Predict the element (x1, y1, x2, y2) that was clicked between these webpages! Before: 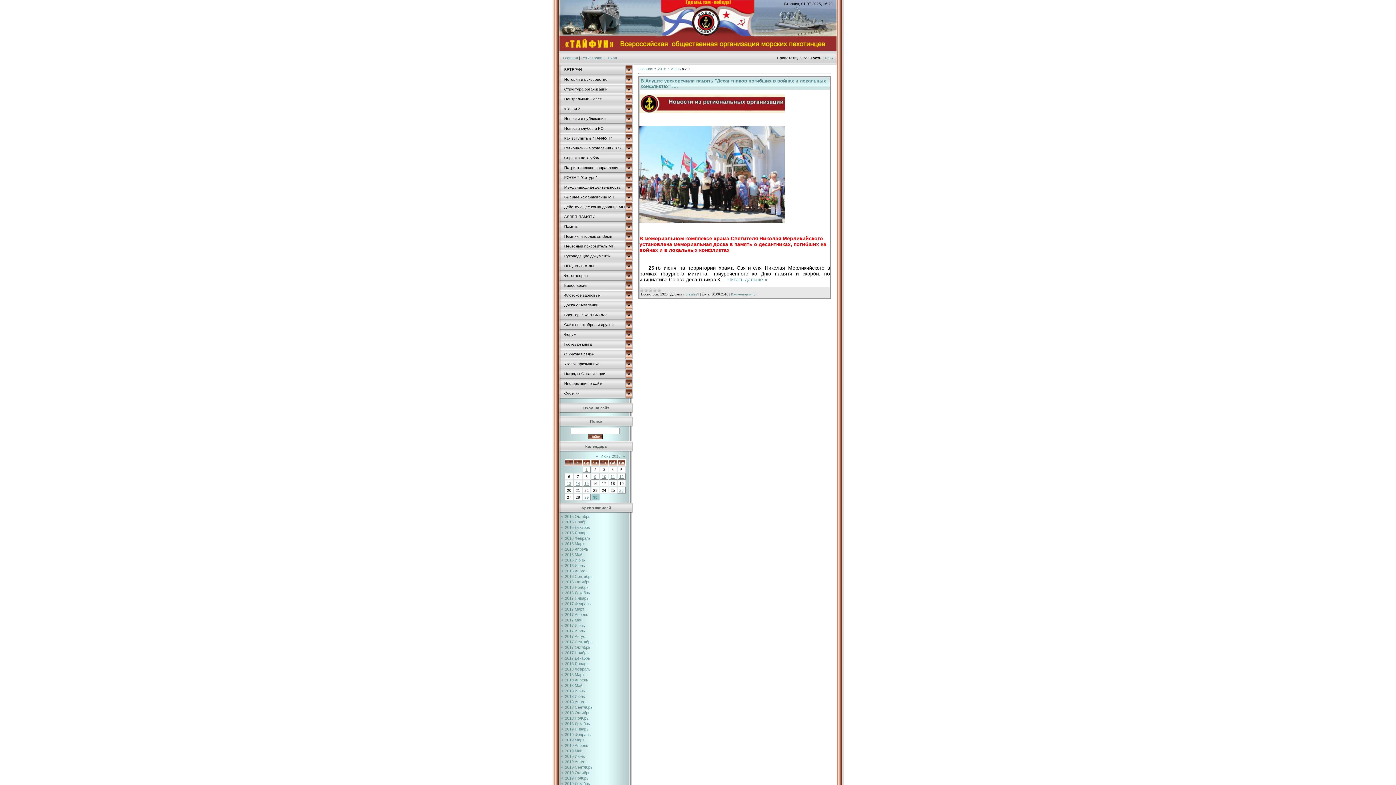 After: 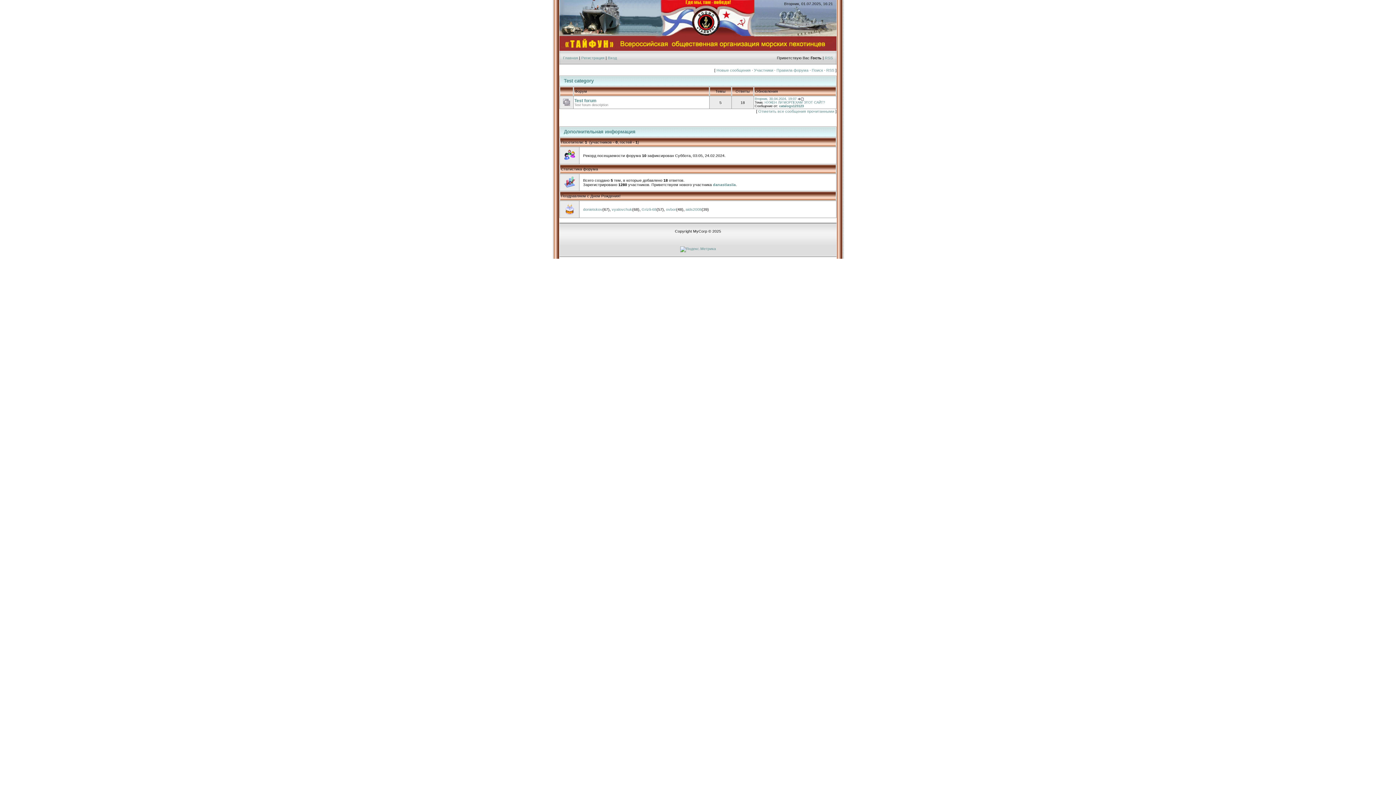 Action: bbox: (564, 332, 576, 336) label: Форум